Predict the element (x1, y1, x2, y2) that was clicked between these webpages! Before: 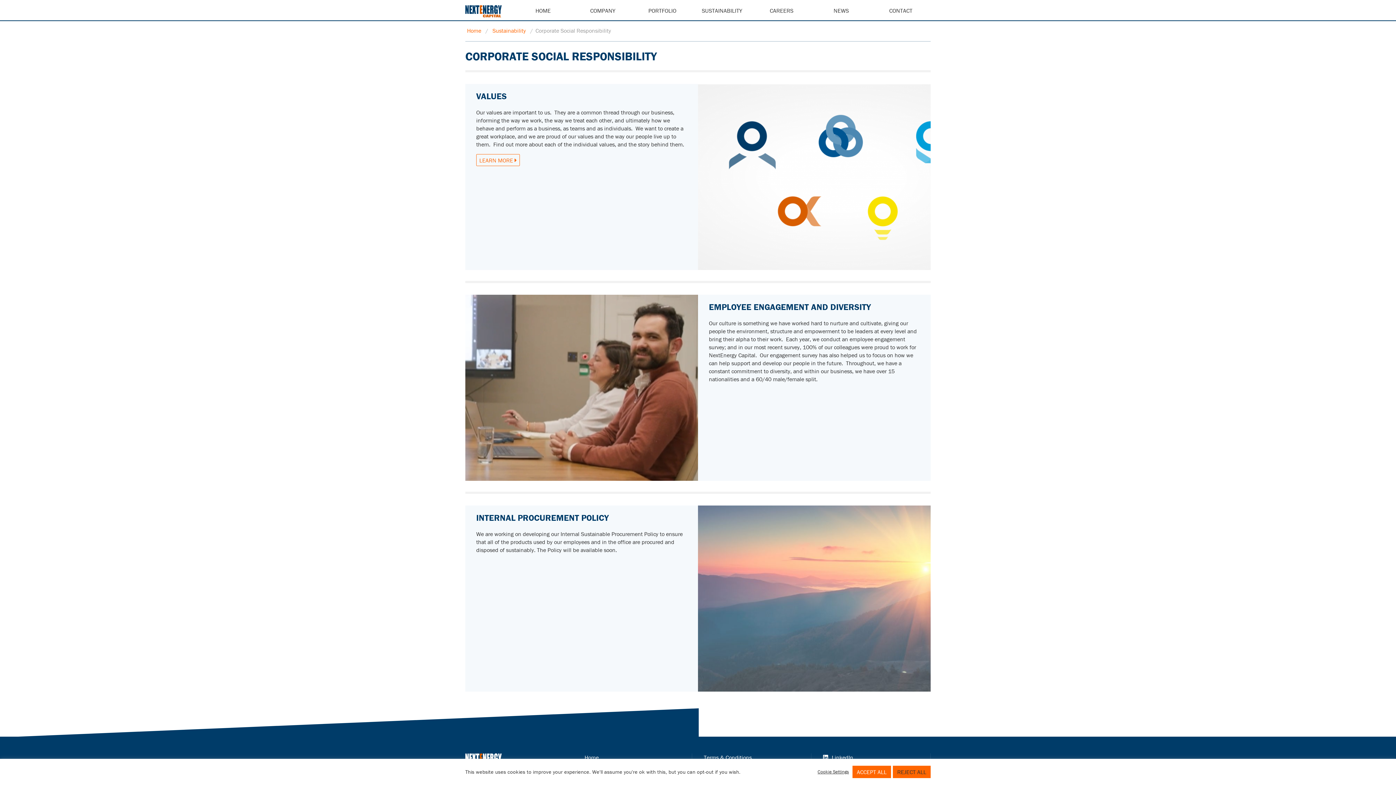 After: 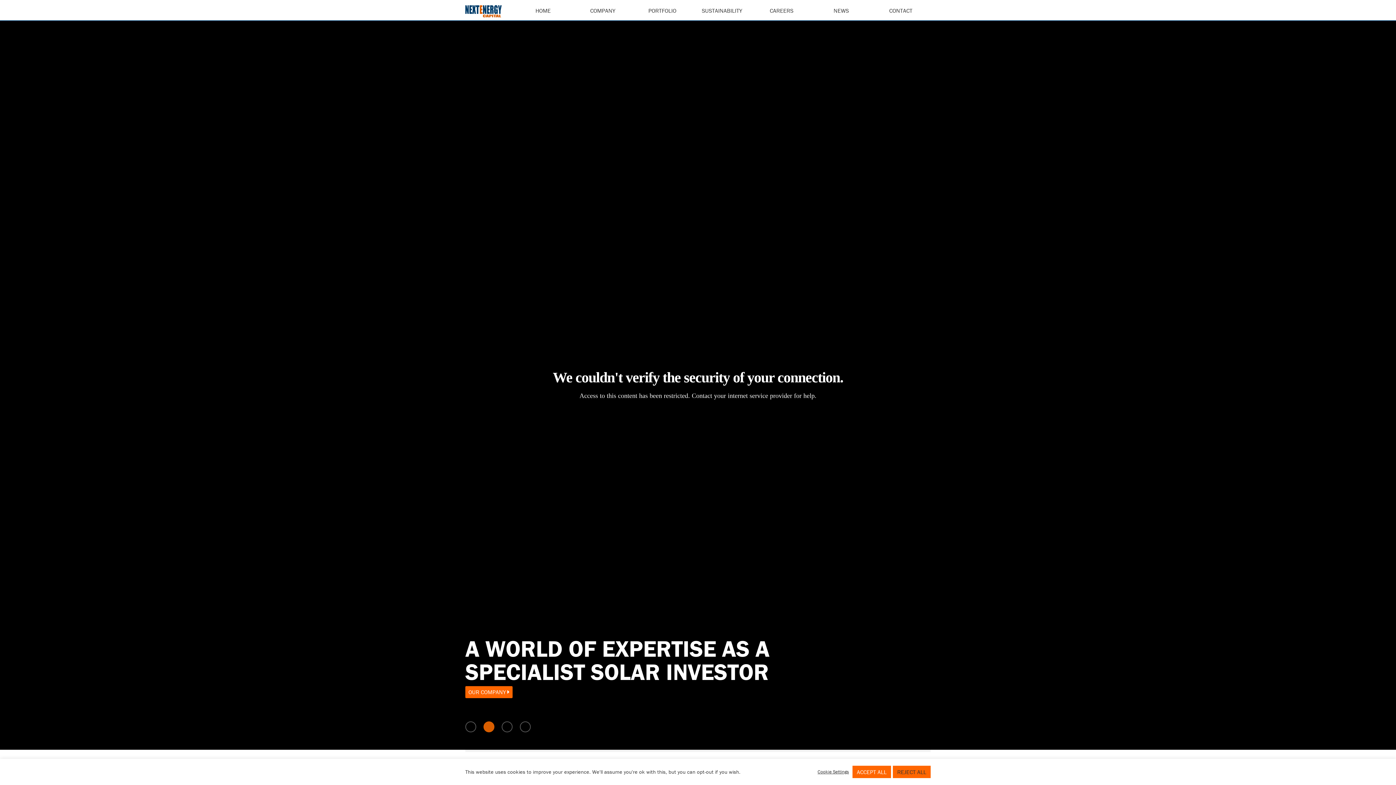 Action: bbox: (465, 4, 501, 19)